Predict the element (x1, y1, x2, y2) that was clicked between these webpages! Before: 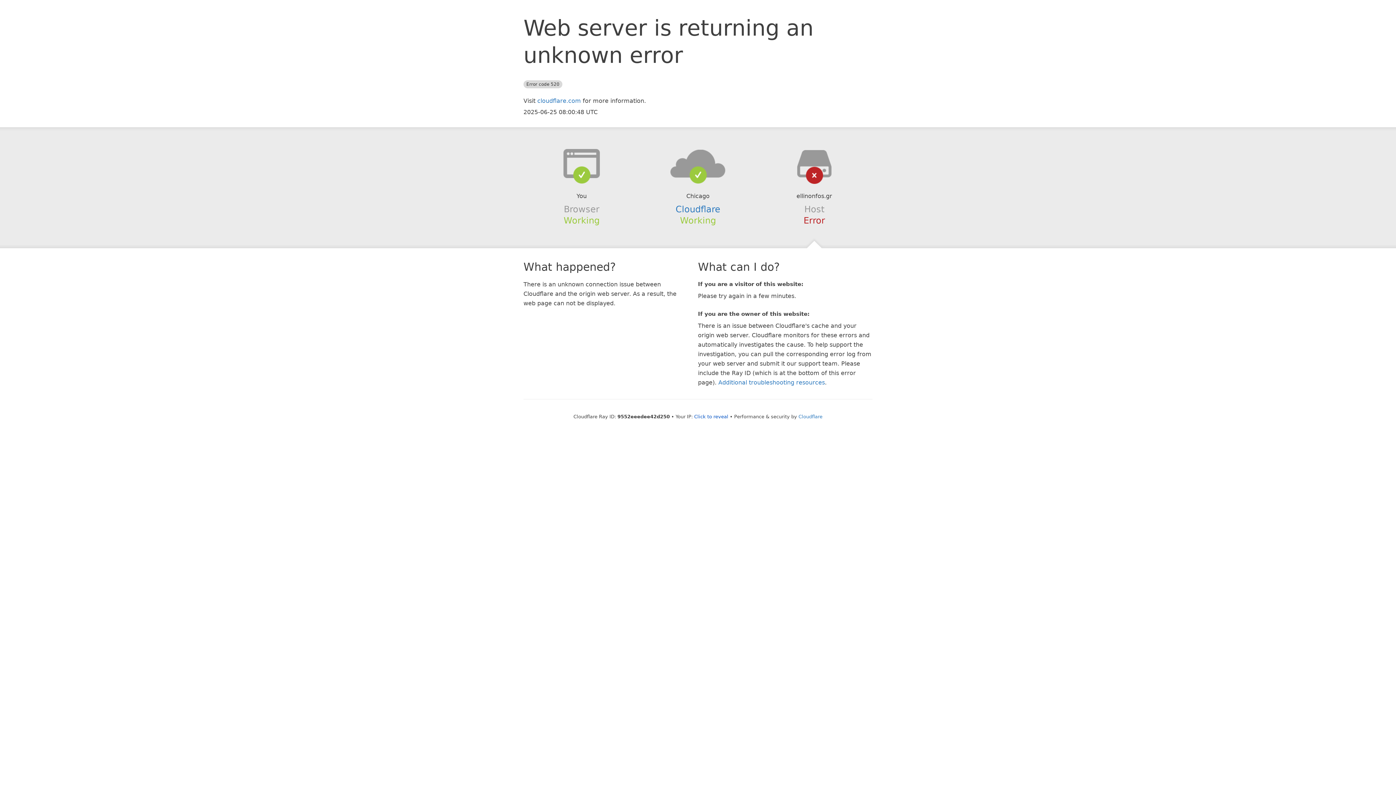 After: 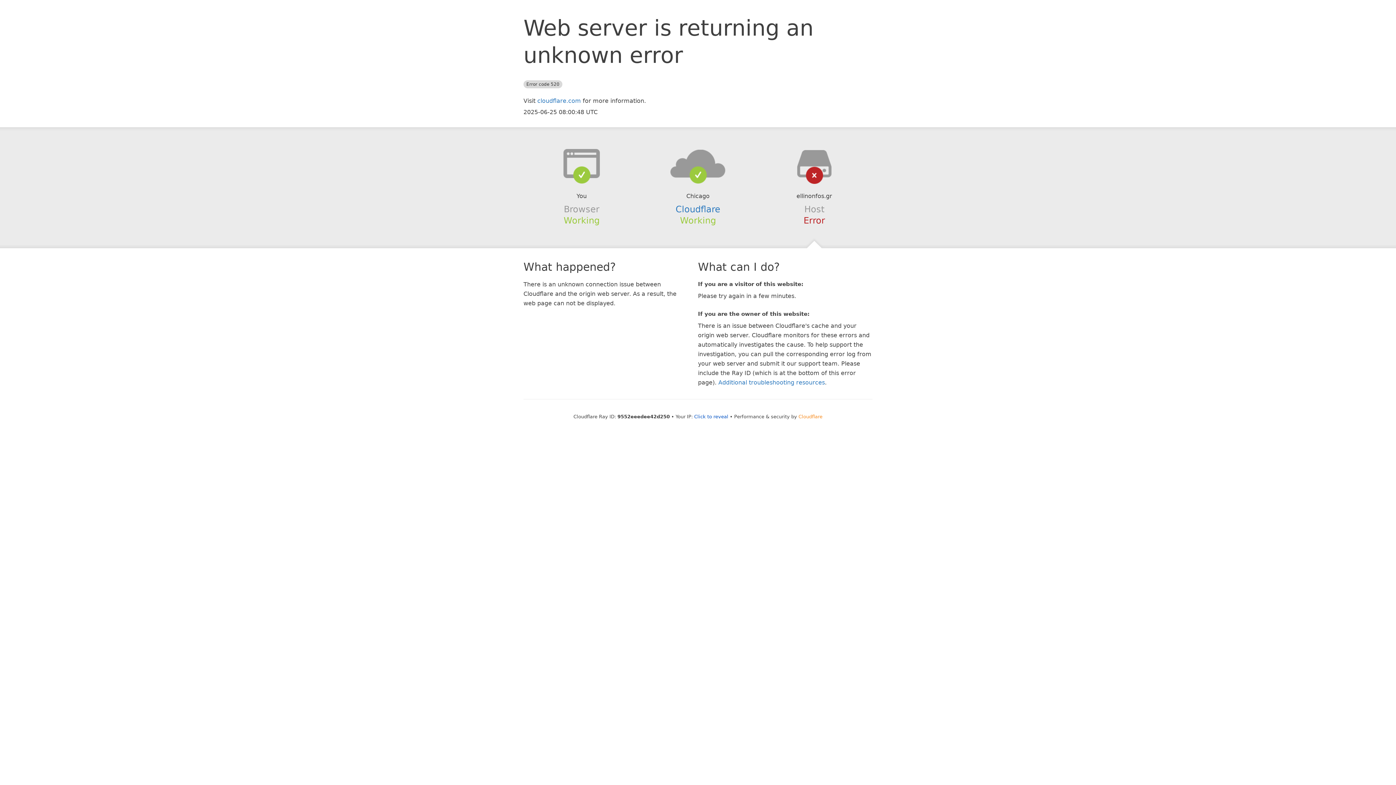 Action: bbox: (798, 414, 822, 419) label: Cloudflare